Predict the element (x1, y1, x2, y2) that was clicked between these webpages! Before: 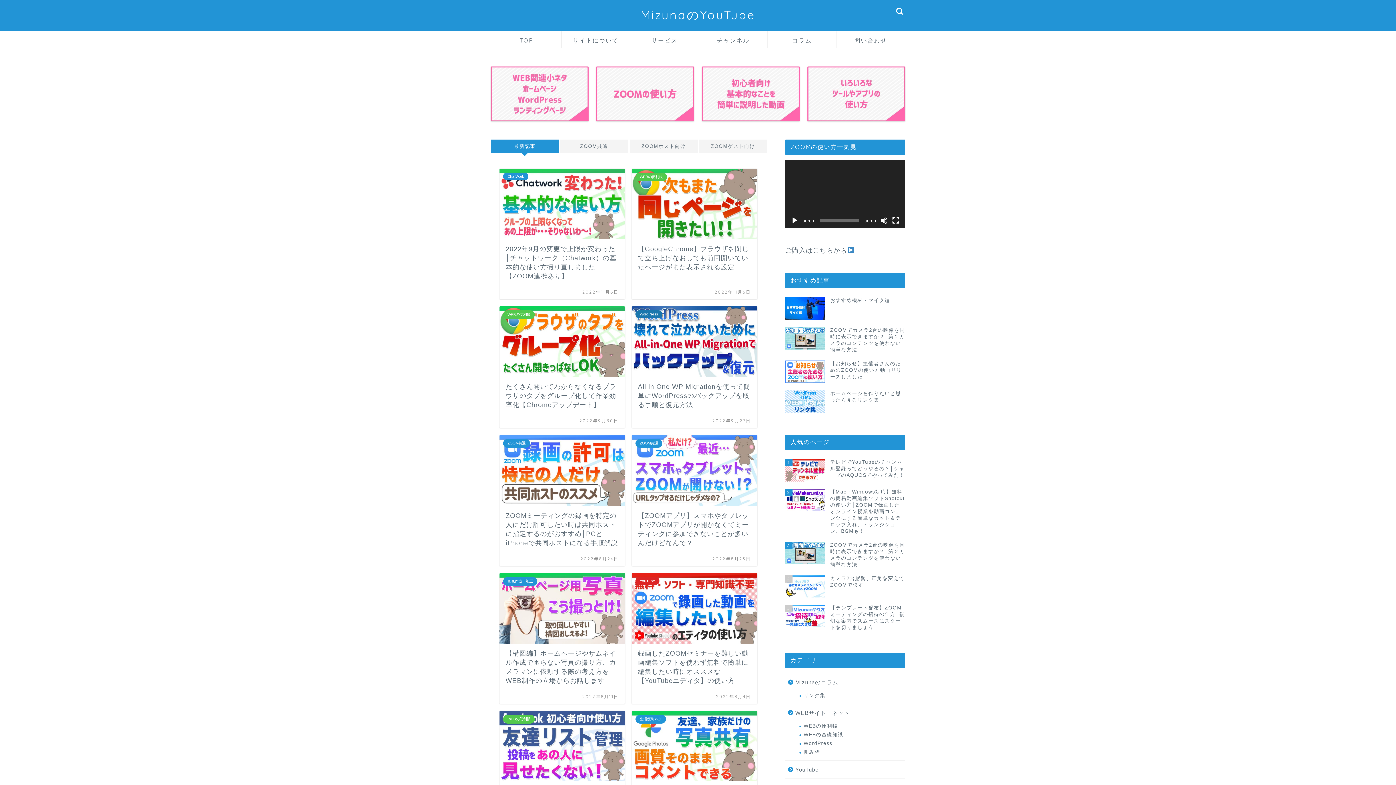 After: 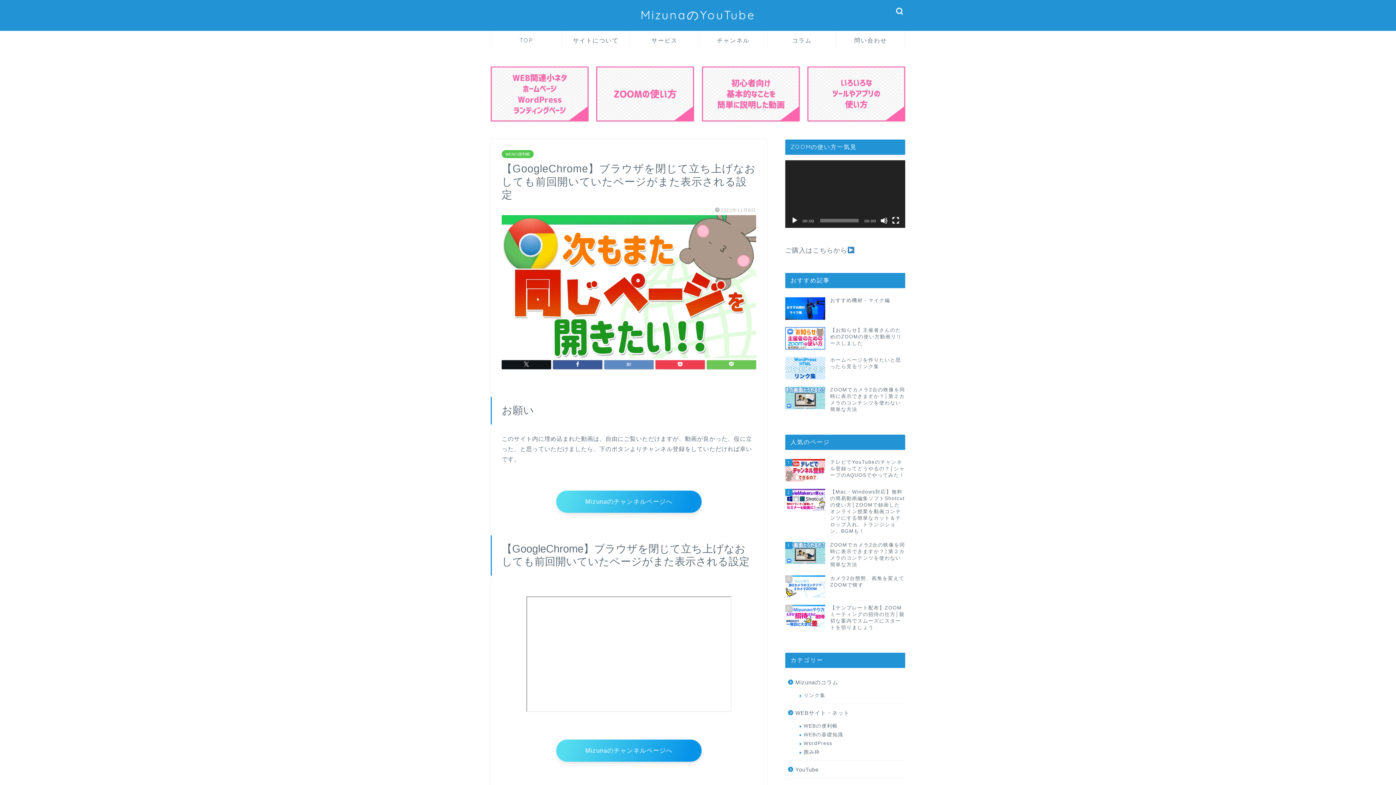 Action: label: WEBの便利帳
【GoogleChrome】ブラウザを閉じて立ち上げなおしても前回開いていたページがまた表示される設定
2022年11月6日 bbox: (631, 168, 757, 299)